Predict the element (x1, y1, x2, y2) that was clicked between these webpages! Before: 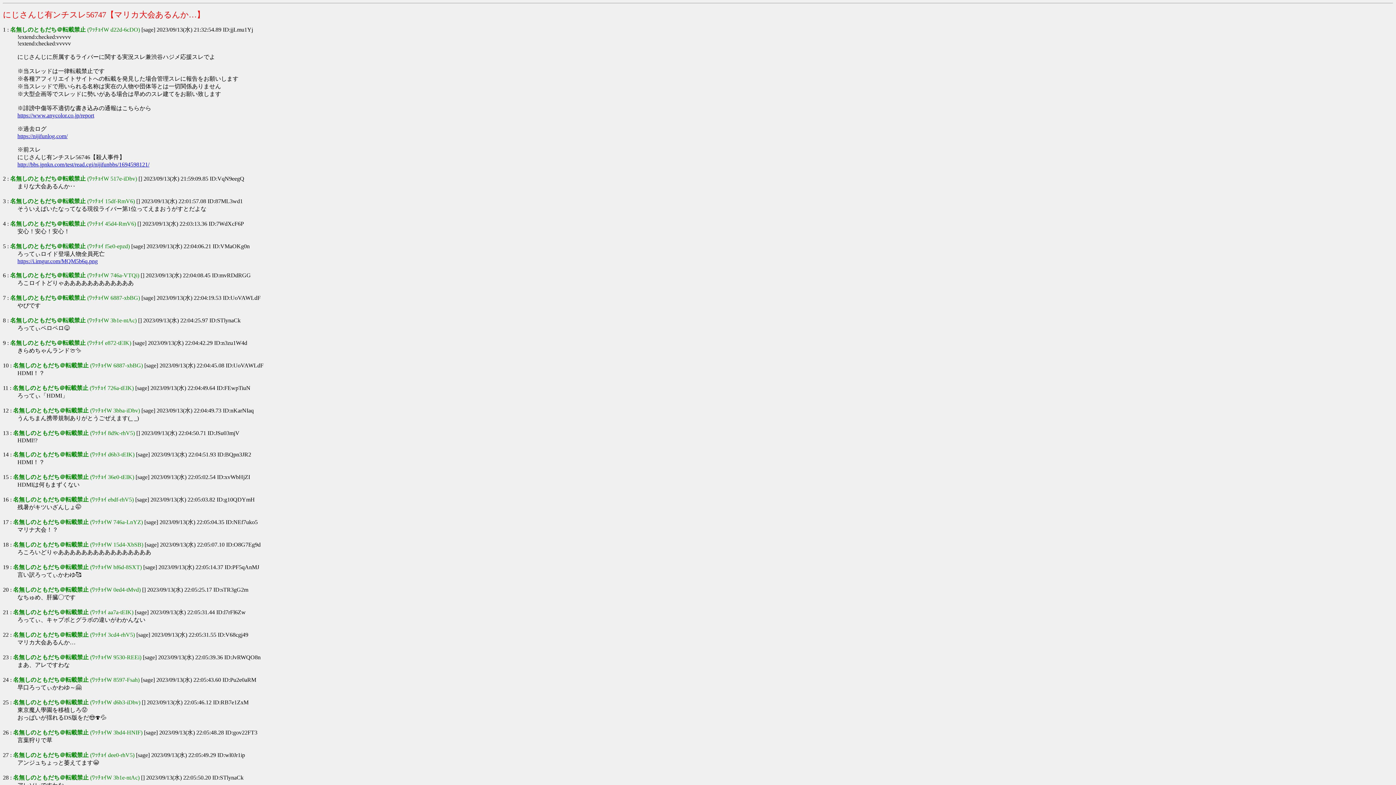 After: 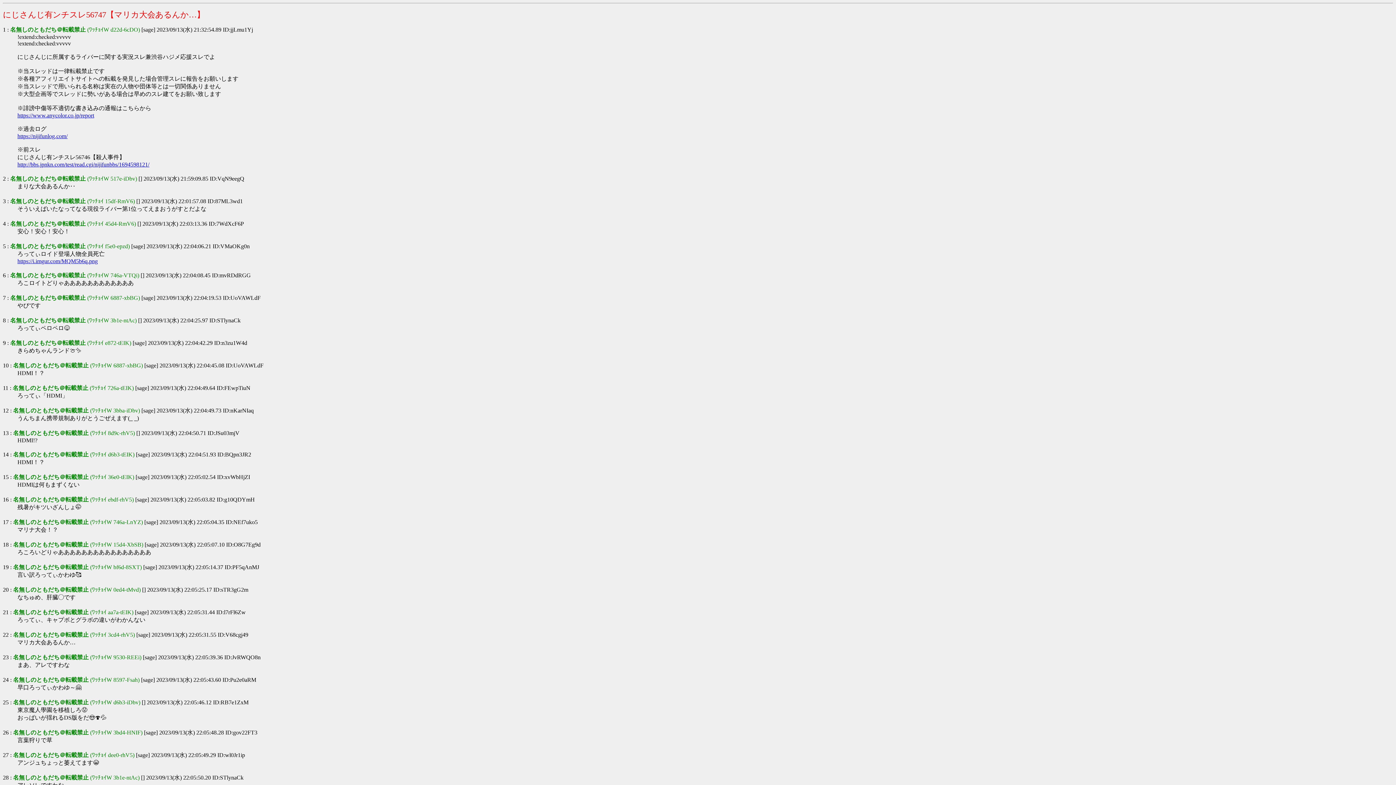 Action: bbox: (2, 294, 5, 301) label: 7